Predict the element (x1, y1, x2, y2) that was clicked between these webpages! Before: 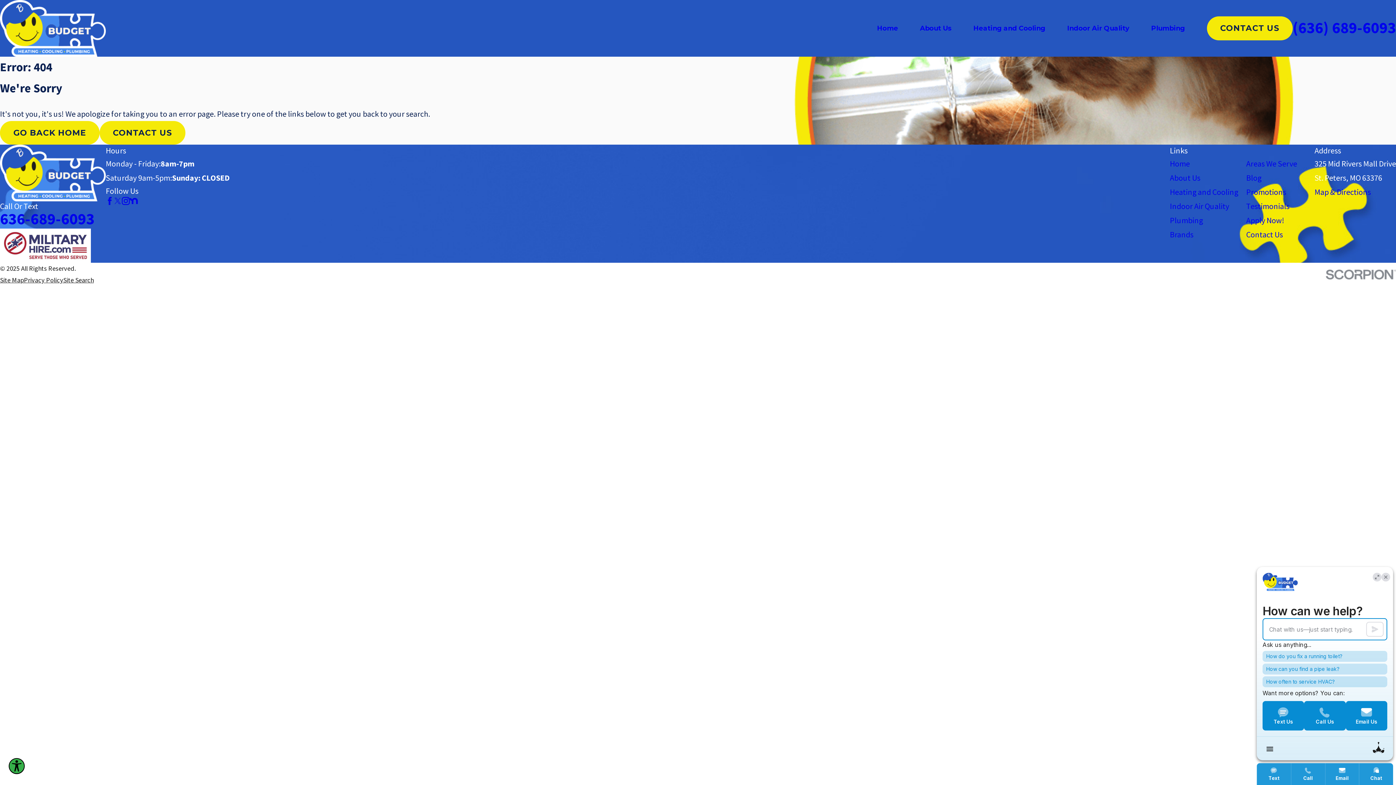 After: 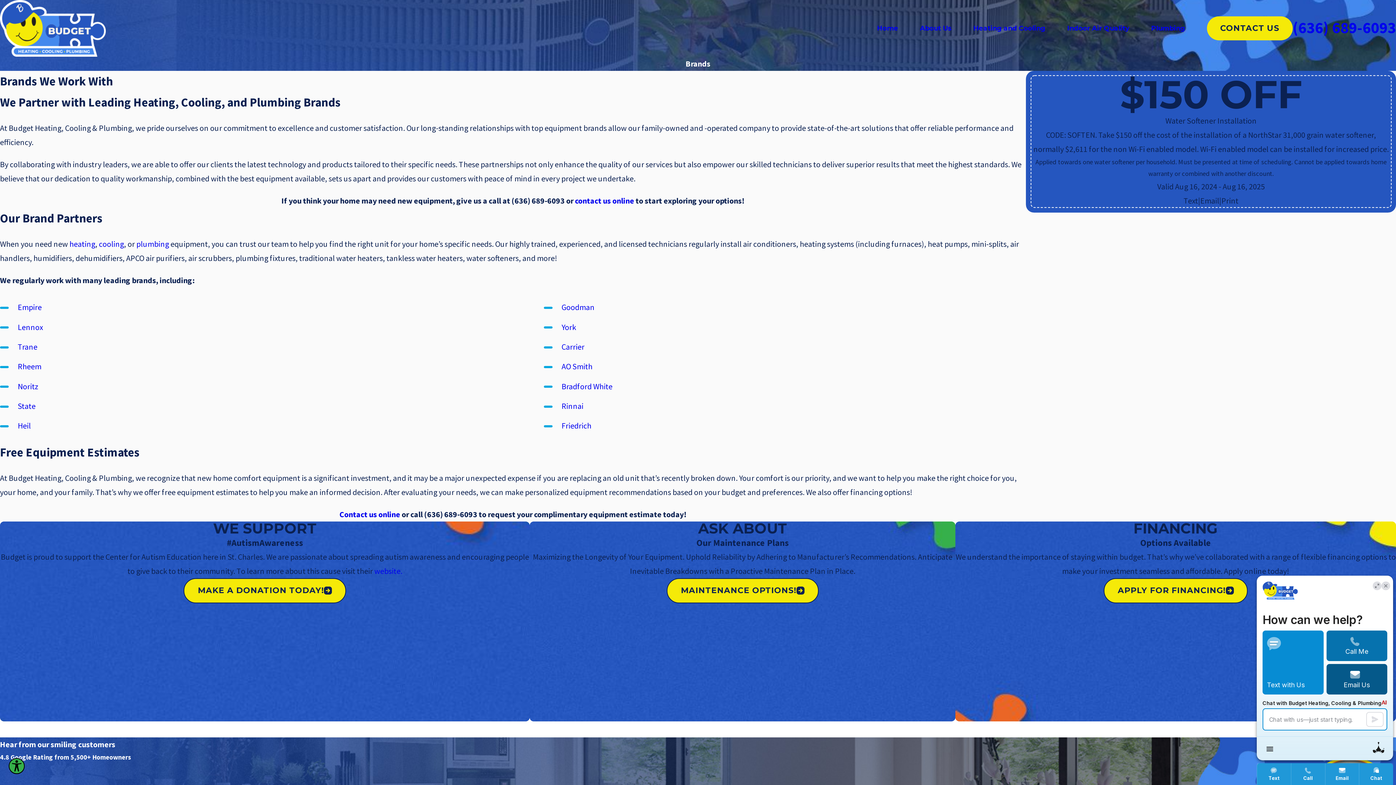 Action: label: Brands bbox: (1170, 229, 1193, 239)